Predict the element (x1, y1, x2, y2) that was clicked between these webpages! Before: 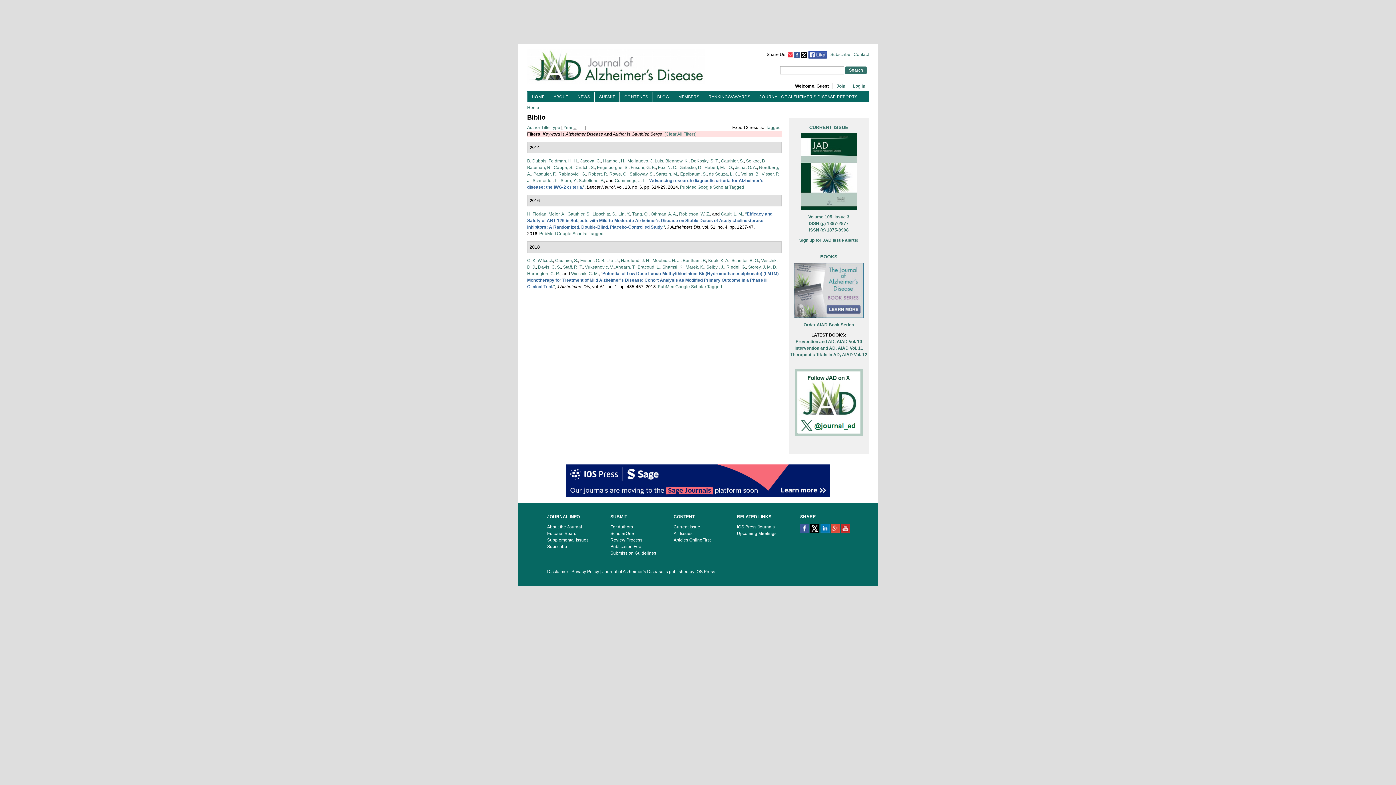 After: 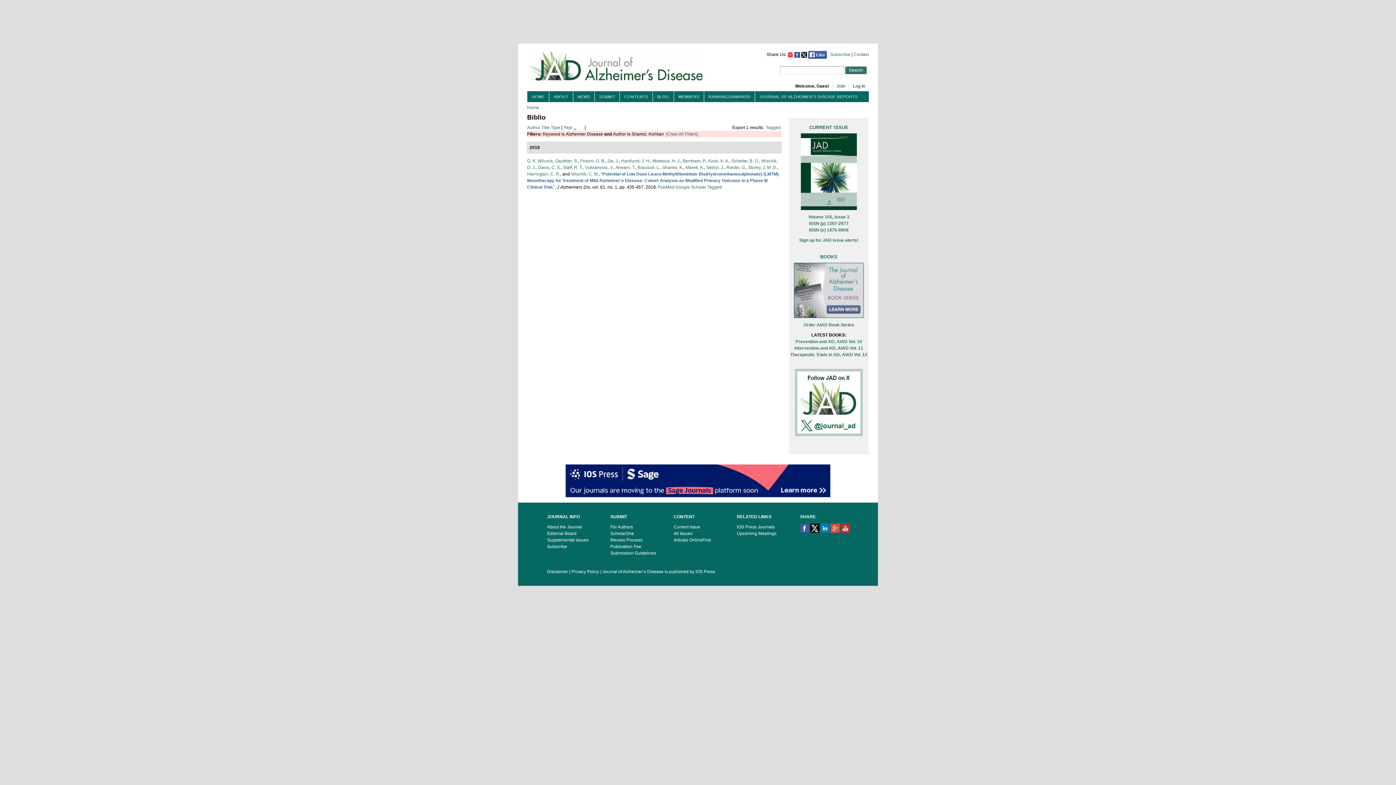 Action: label: Shamsi, K. bbox: (662, 264, 683, 269)